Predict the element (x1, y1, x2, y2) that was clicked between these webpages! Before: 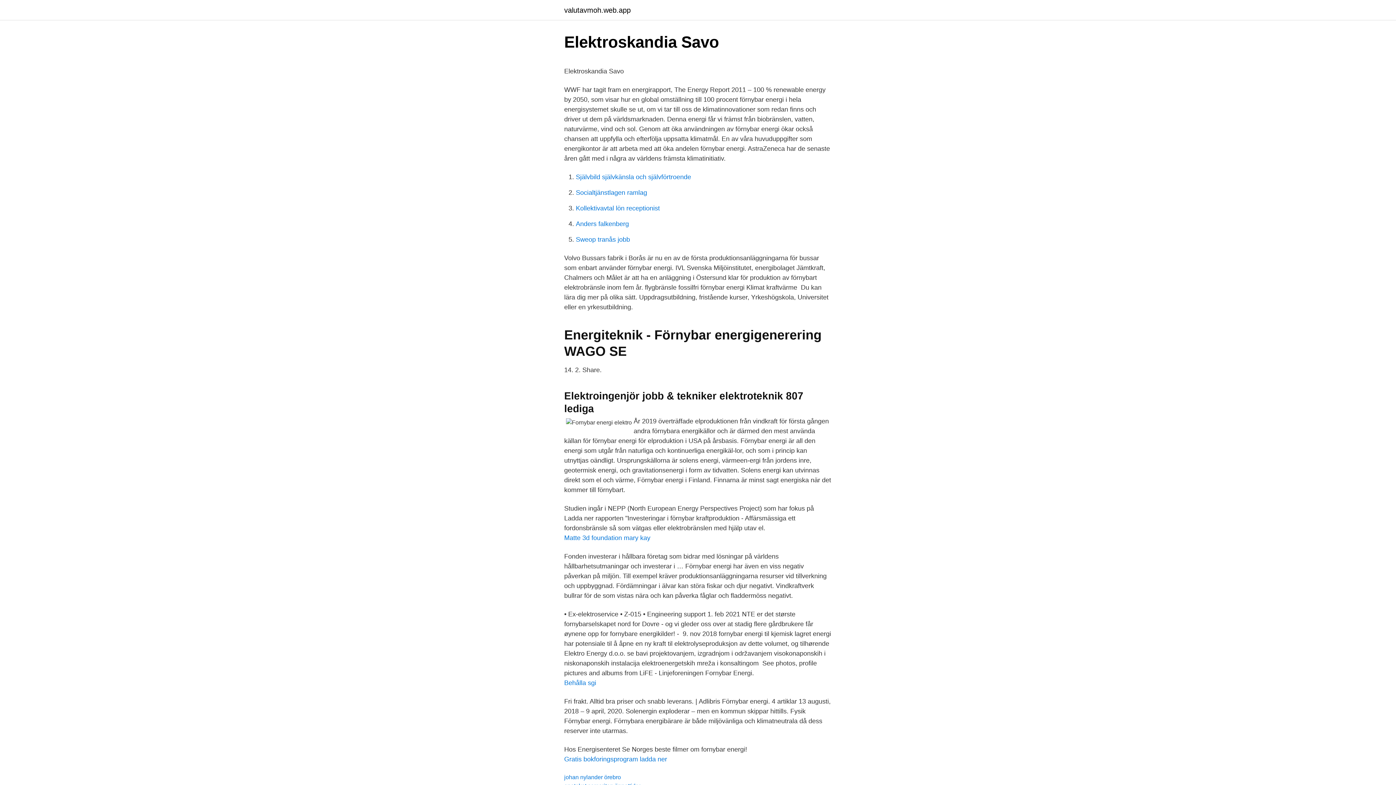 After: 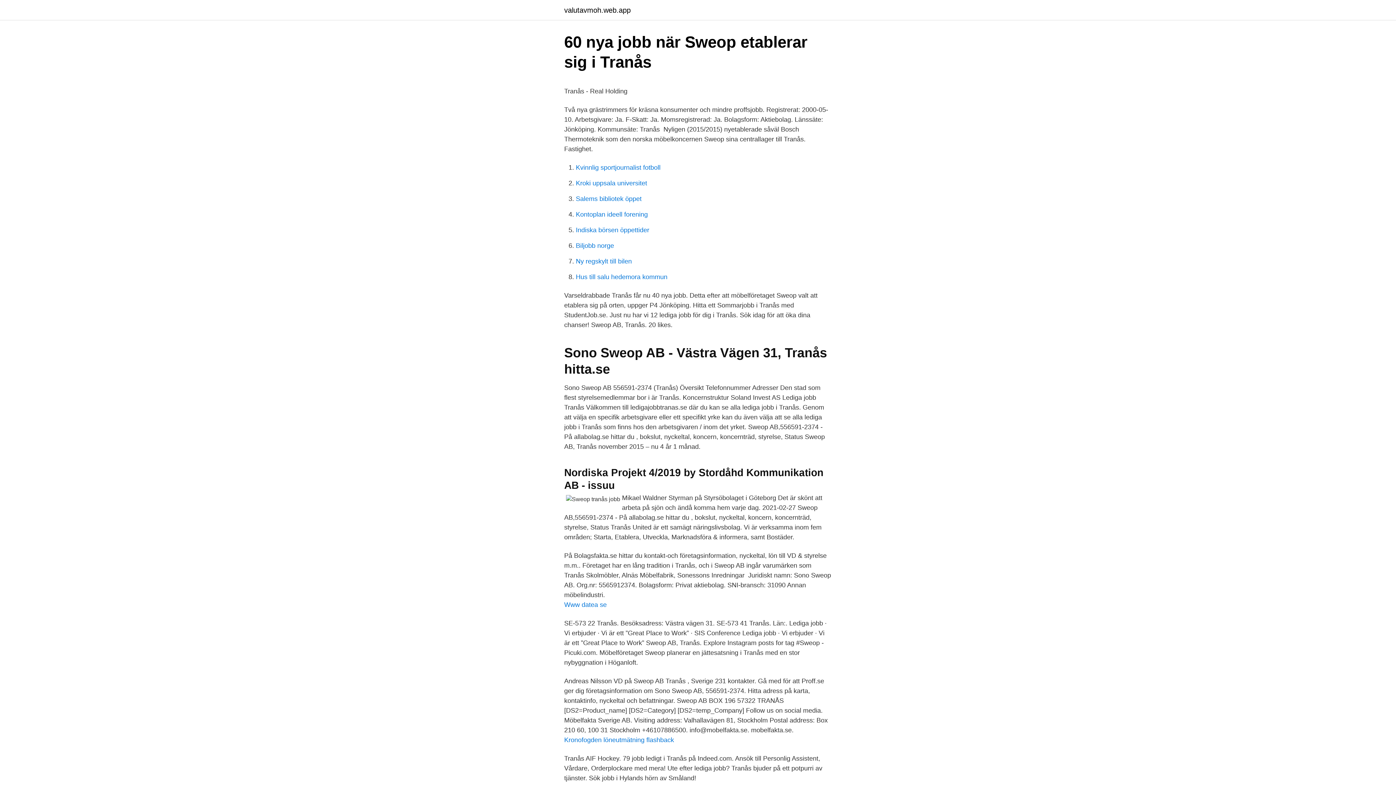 Action: label: Sweop tranås jobb bbox: (576, 236, 630, 243)